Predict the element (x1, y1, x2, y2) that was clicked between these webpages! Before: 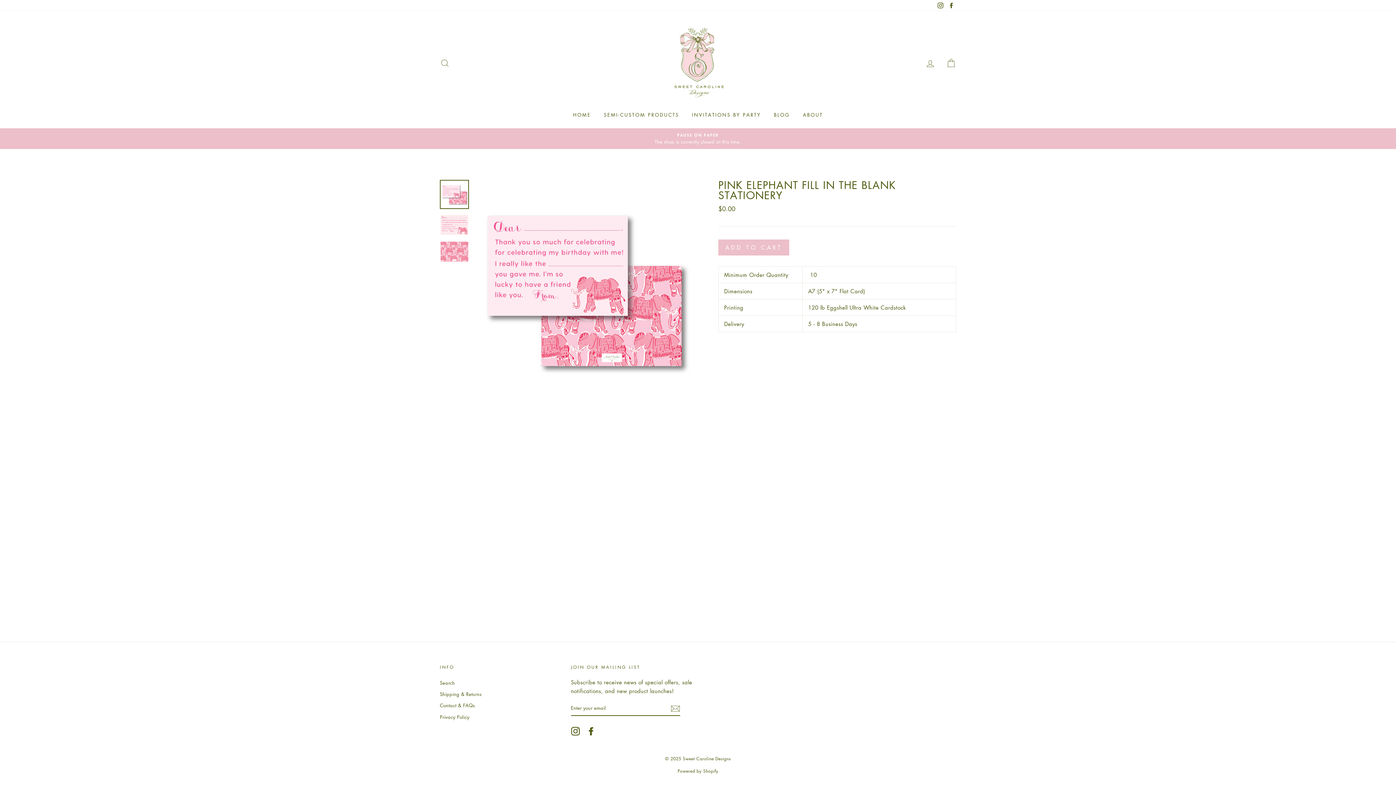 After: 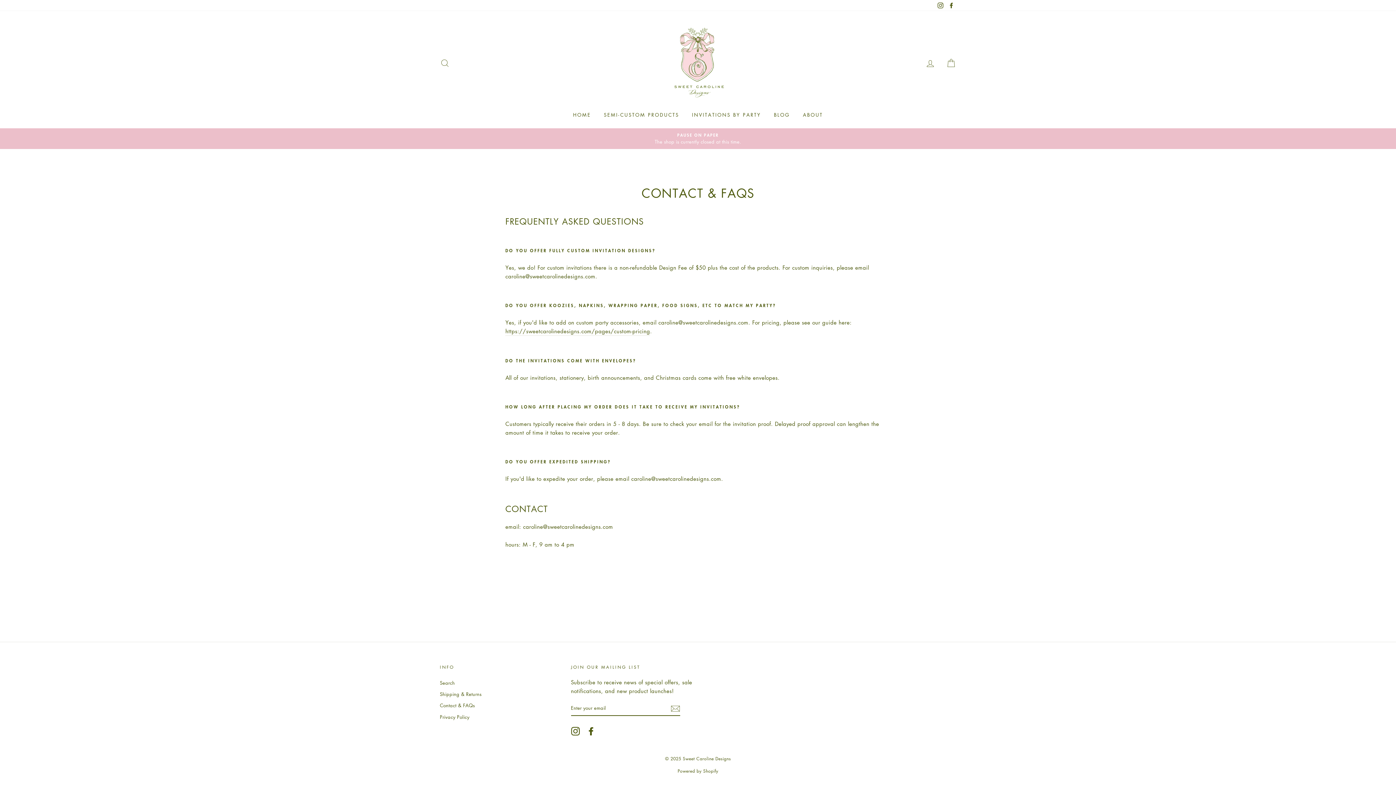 Action: label: Contact & FAQs bbox: (440, 700, 475, 711)